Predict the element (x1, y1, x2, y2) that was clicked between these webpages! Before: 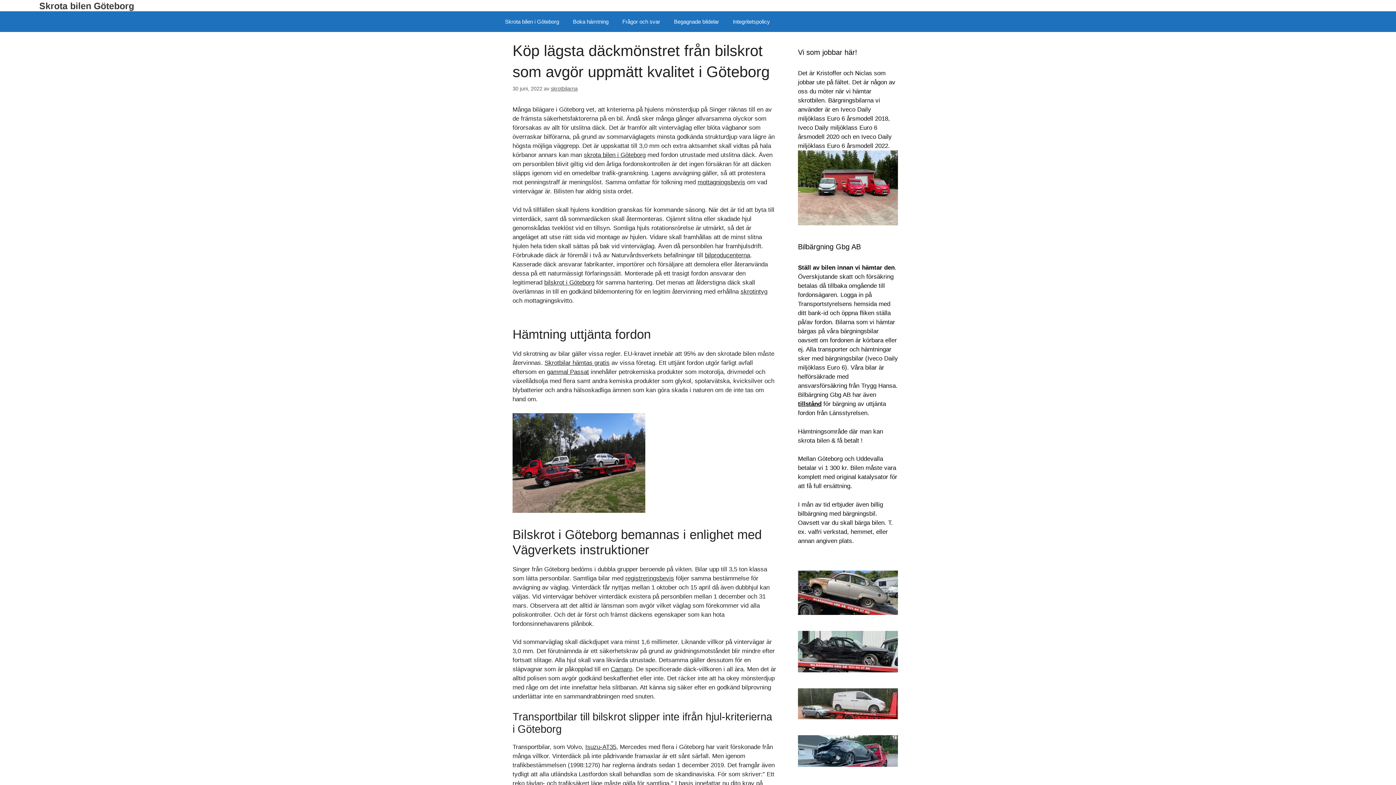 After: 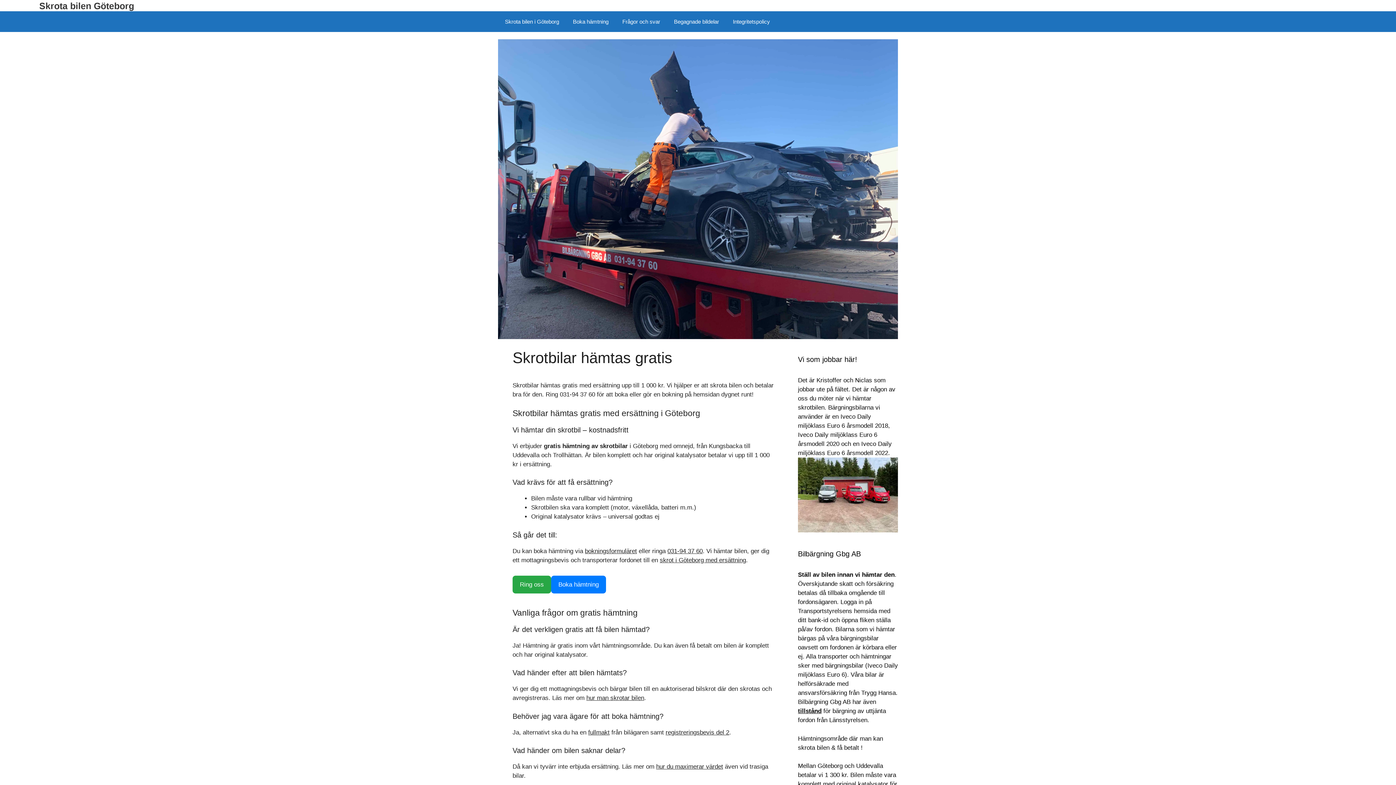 Action: label: Skrotbilar hämtas gratis bbox: (544, 359, 609, 366)